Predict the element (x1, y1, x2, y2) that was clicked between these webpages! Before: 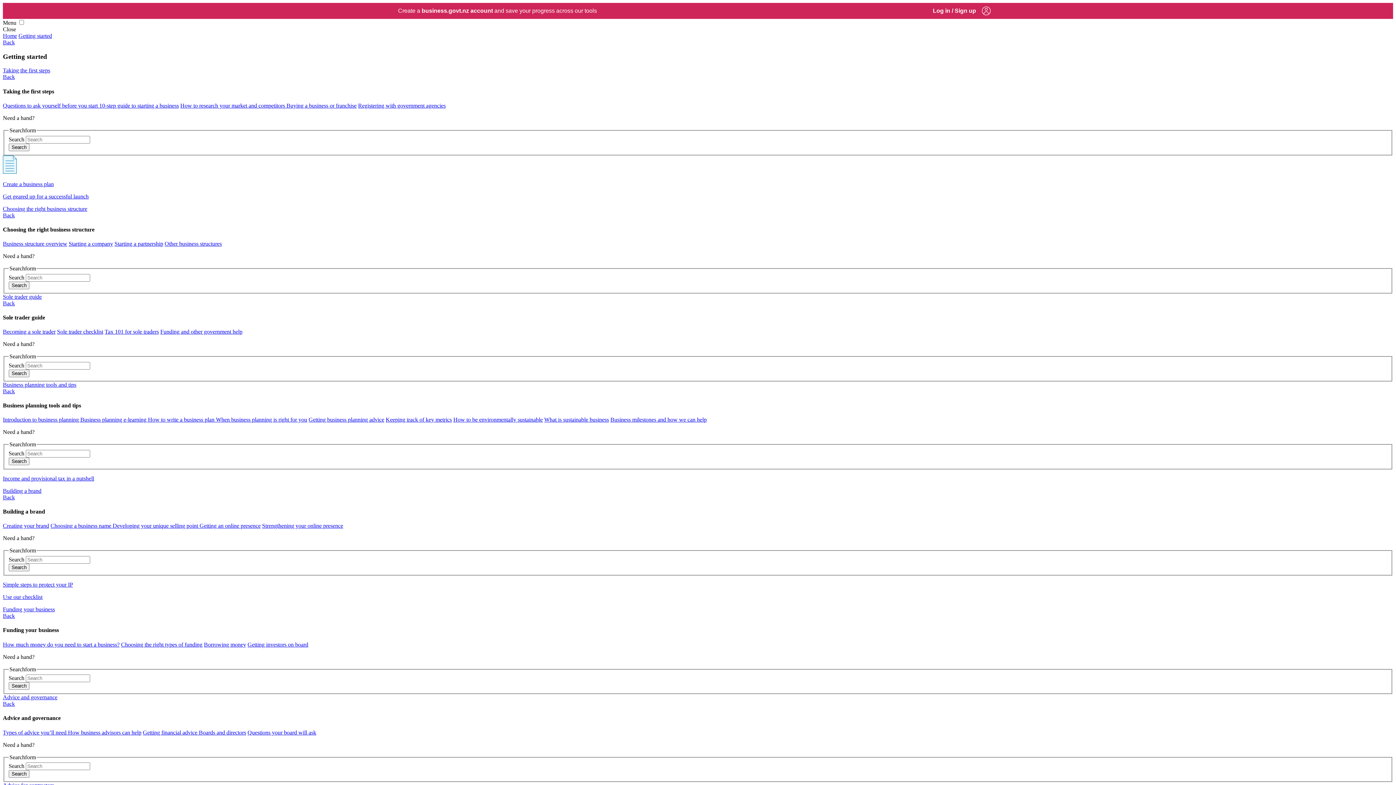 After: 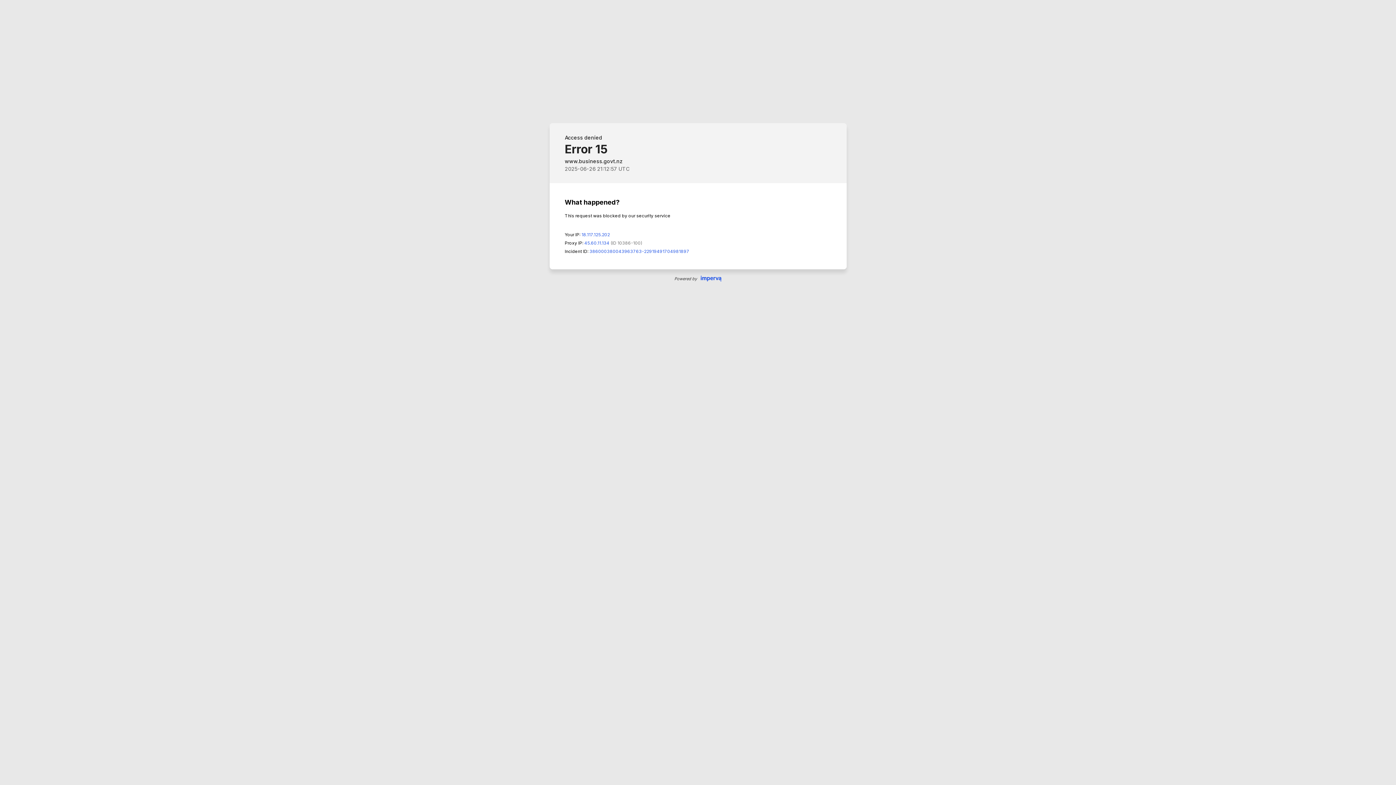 Action: bbox: (112, 523, 199, 529) label: Developing your unique selling point 